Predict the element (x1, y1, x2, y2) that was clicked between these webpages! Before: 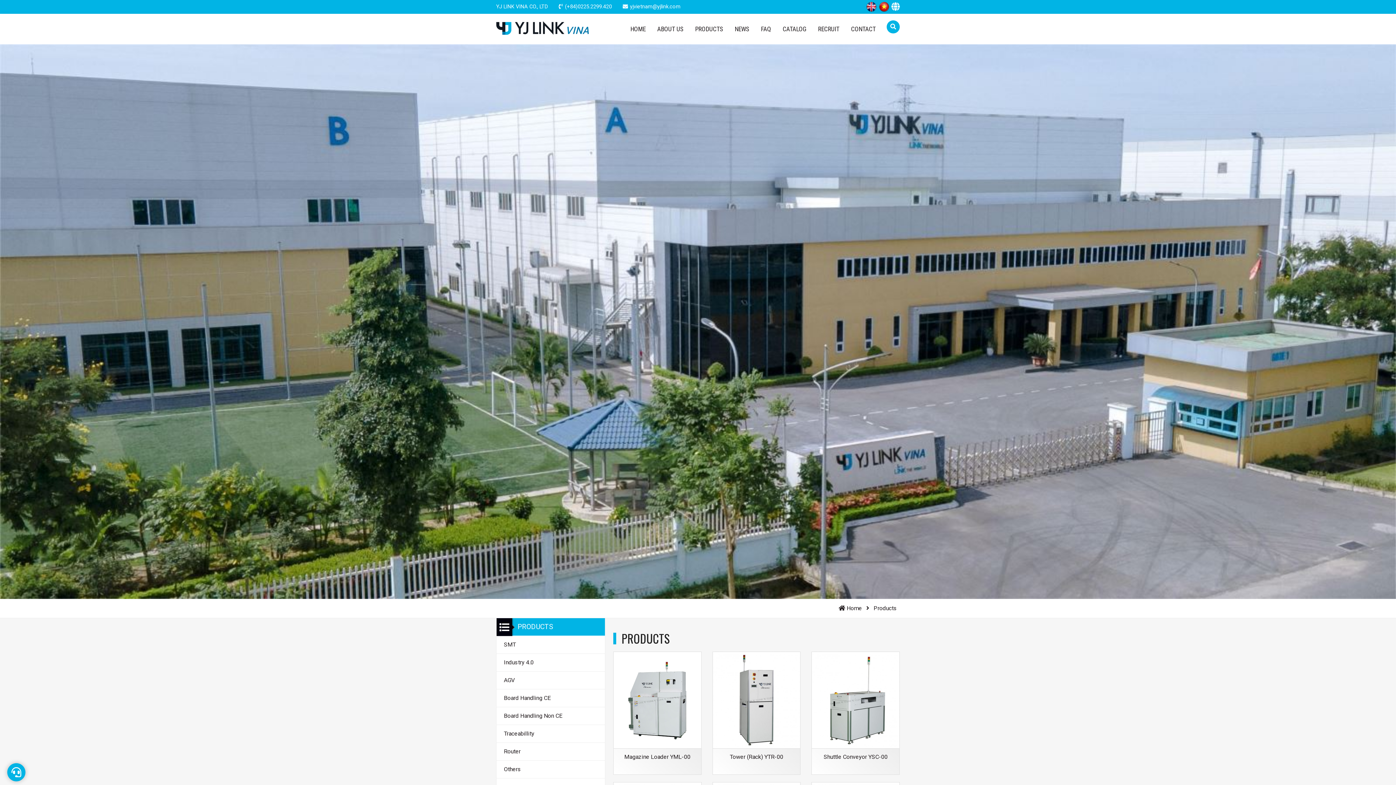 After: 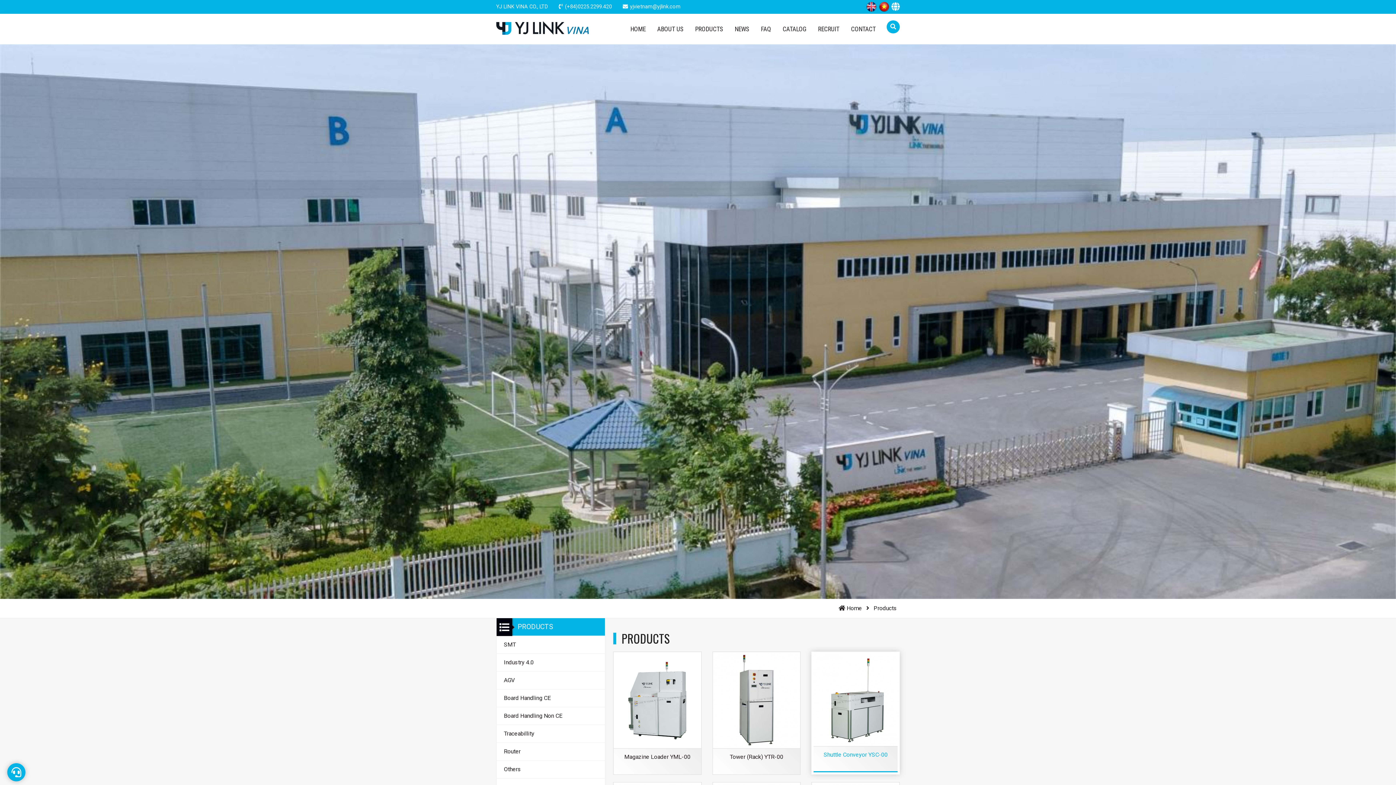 Action: bbox: (815, 752, 895, 771) label: Shuttle Conveyor YSC-00